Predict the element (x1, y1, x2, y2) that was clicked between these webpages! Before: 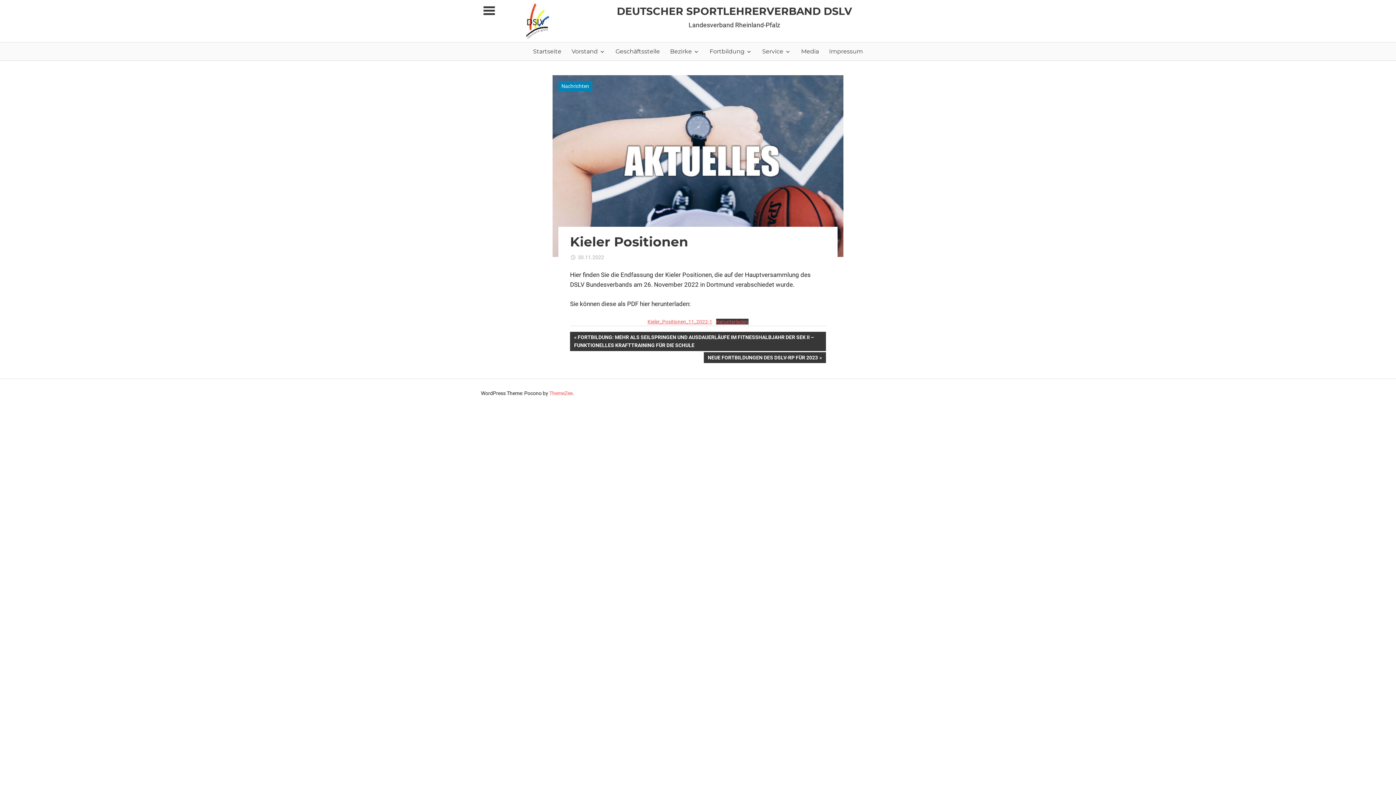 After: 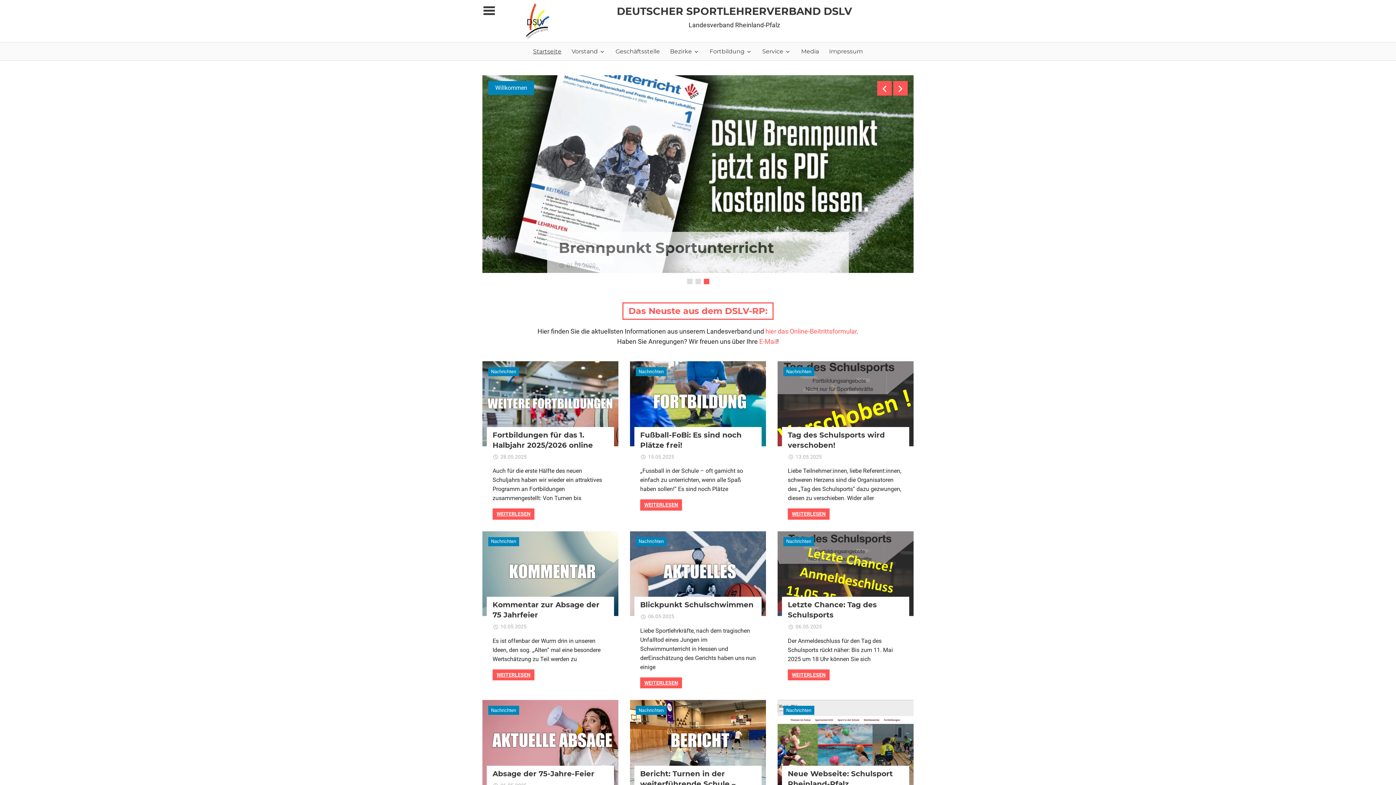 Action: label: DEUTSCHER SPORTLEHRERVERBAND DSLV bbox: (617, 5, 852, 17)